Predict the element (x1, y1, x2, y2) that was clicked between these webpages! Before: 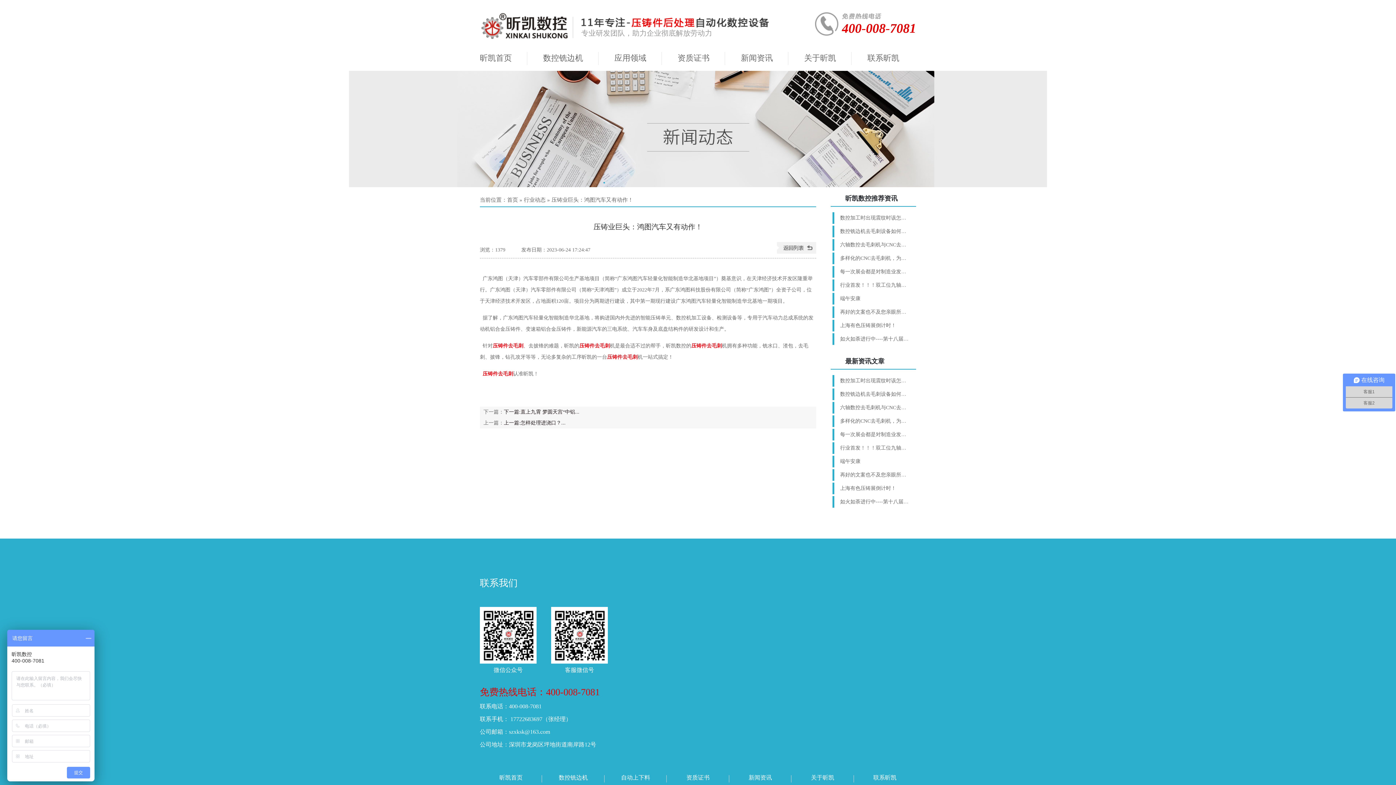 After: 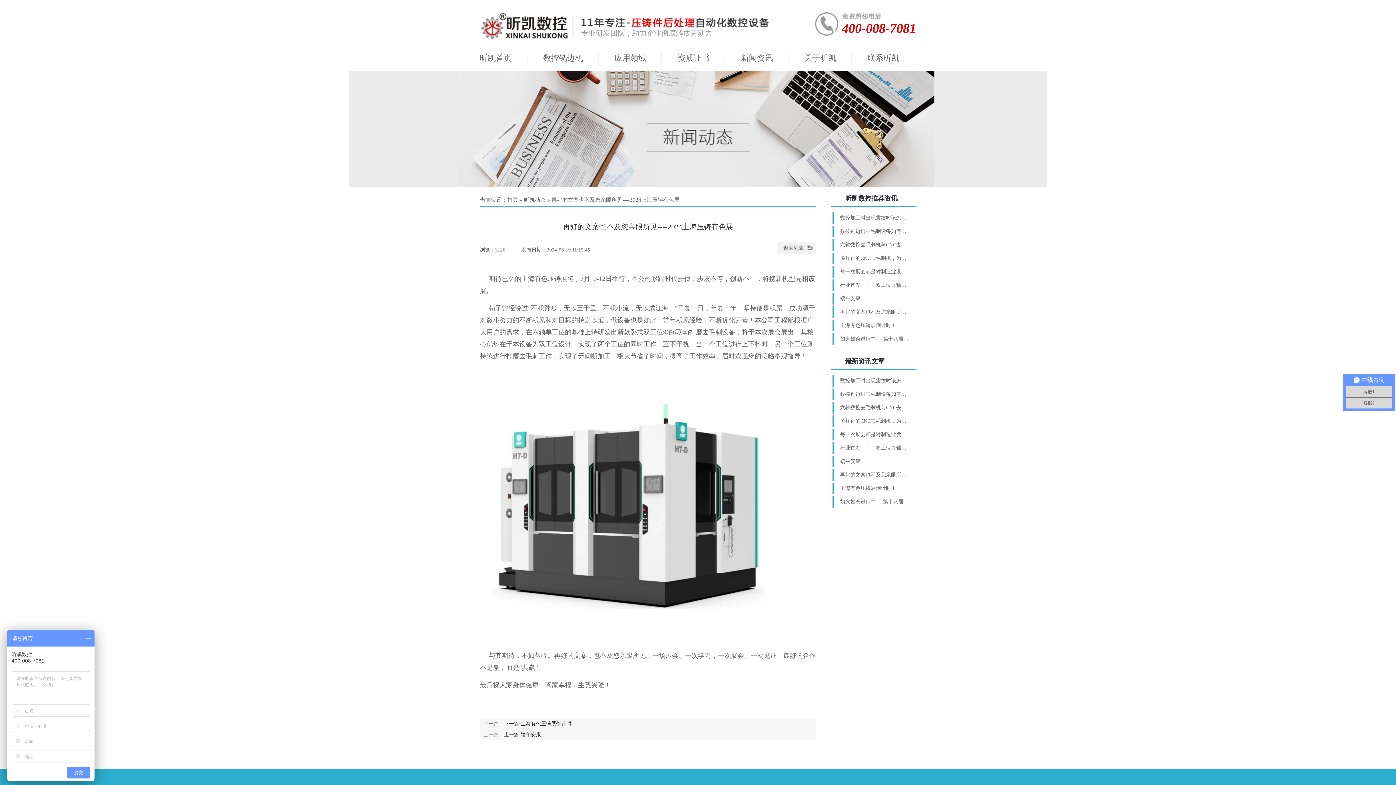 Action: bbox: (838, 306, 909, 318) label: 再好的文案也不及您亲眼所见----2024上海压铸有色展